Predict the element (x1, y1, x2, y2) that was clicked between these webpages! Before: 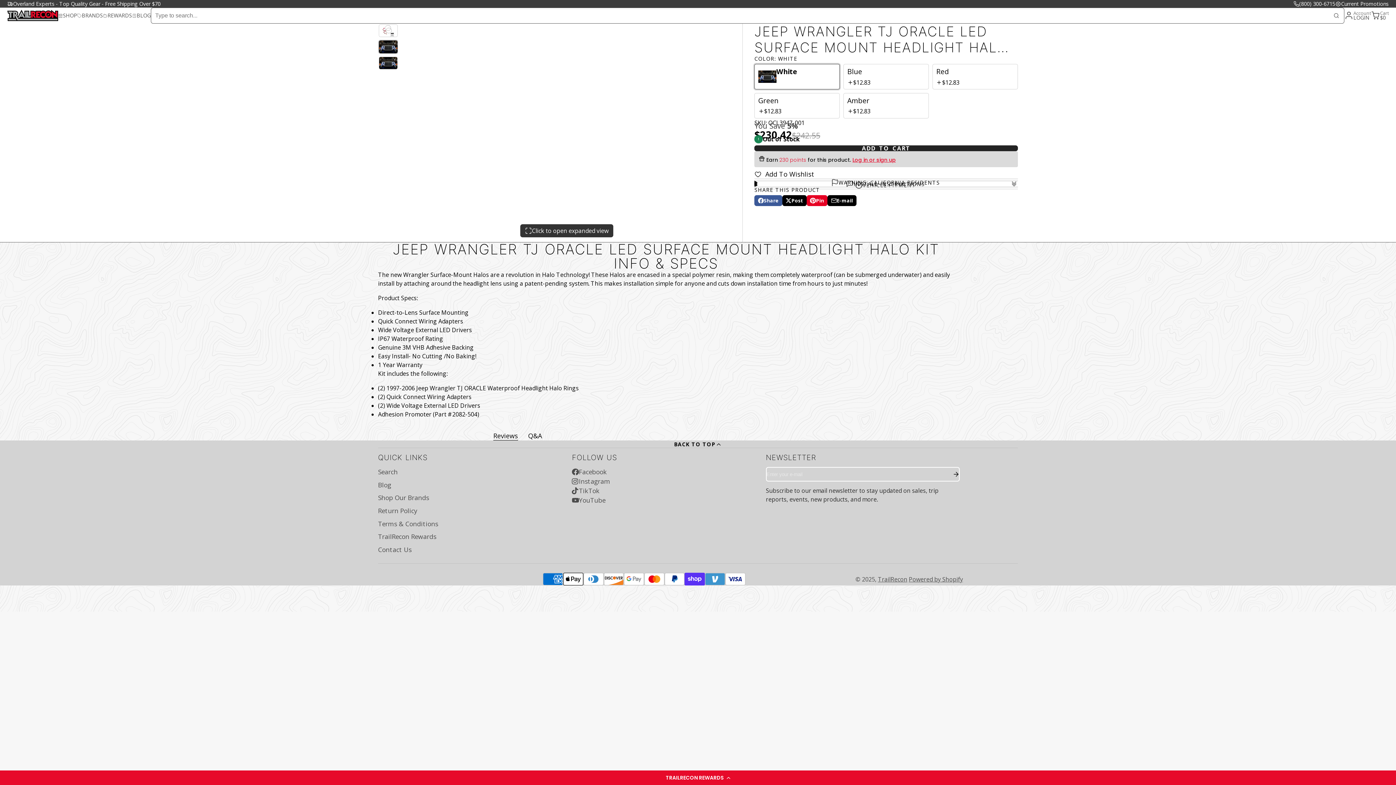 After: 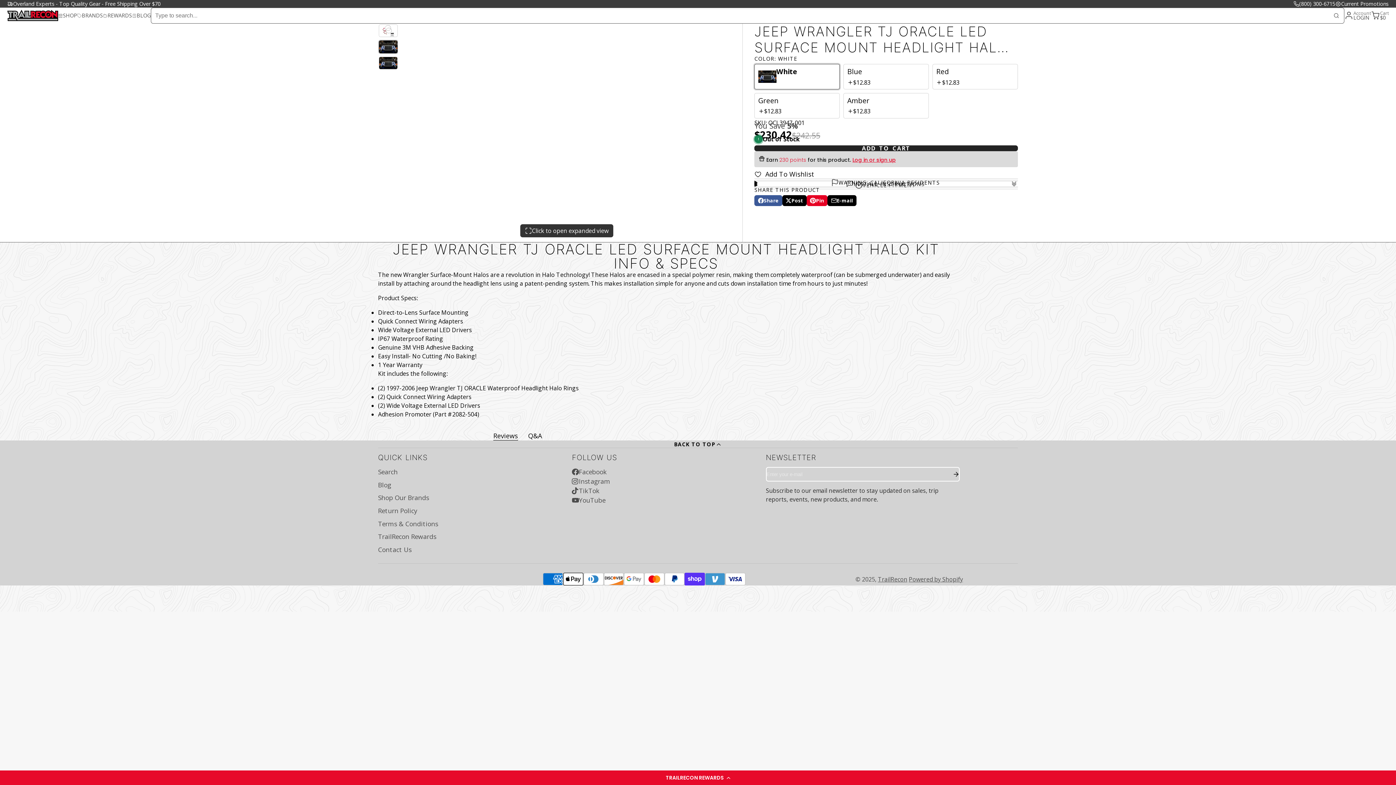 Action: label: Post
Post on X
Opens in a new window. bbox: (781, 195, 805, 206)